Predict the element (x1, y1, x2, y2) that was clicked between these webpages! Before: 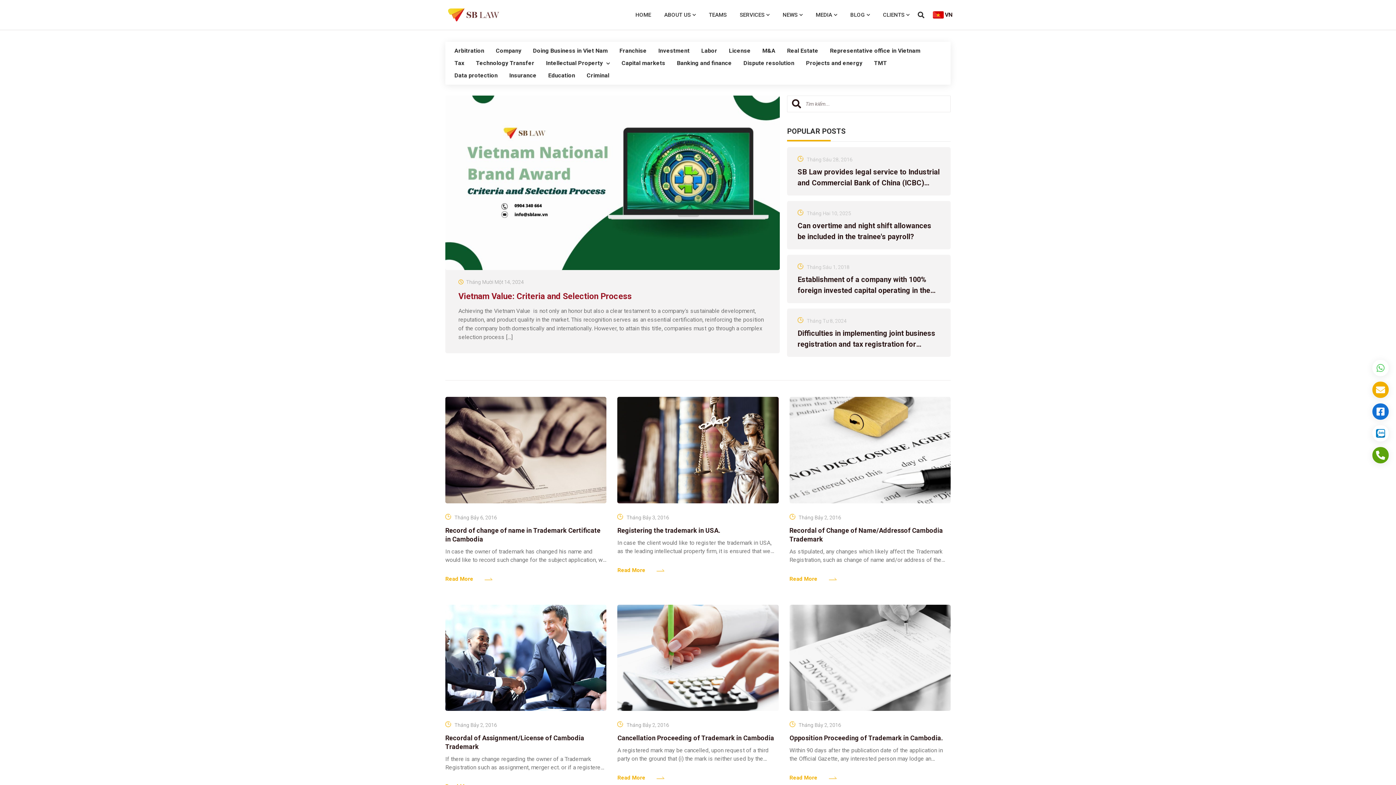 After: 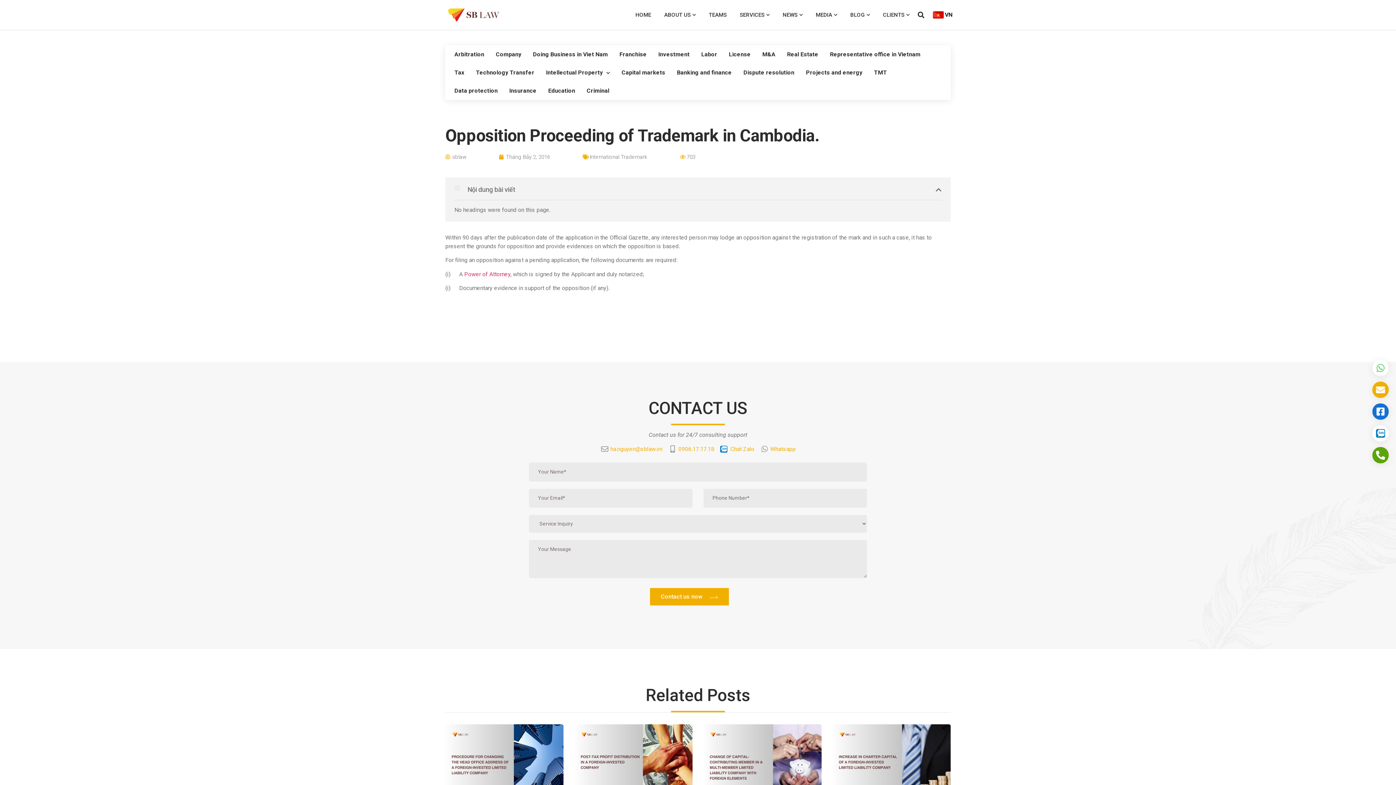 Action: label: Opposition Proceeding of Trademark in Cambodia. bbox: (789, 734, 943, 742)